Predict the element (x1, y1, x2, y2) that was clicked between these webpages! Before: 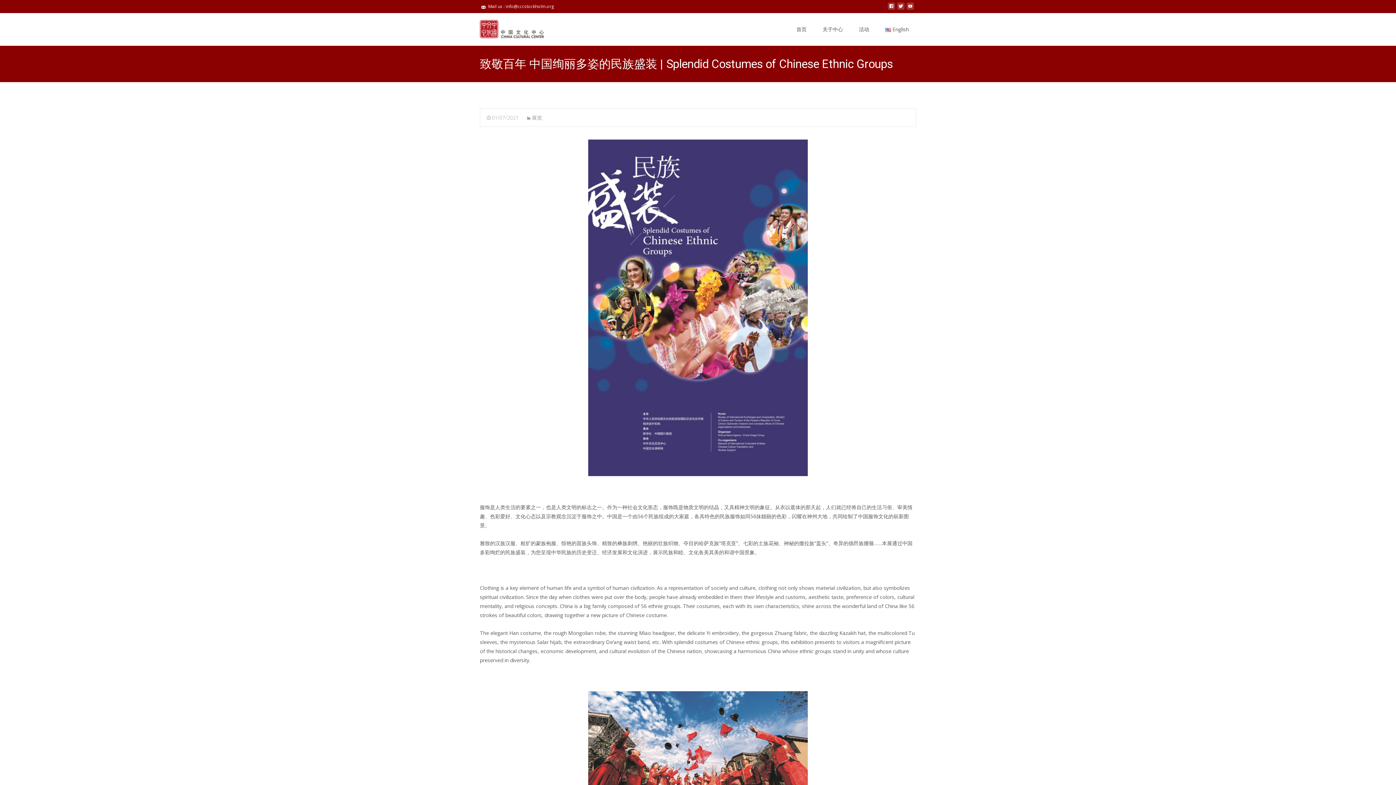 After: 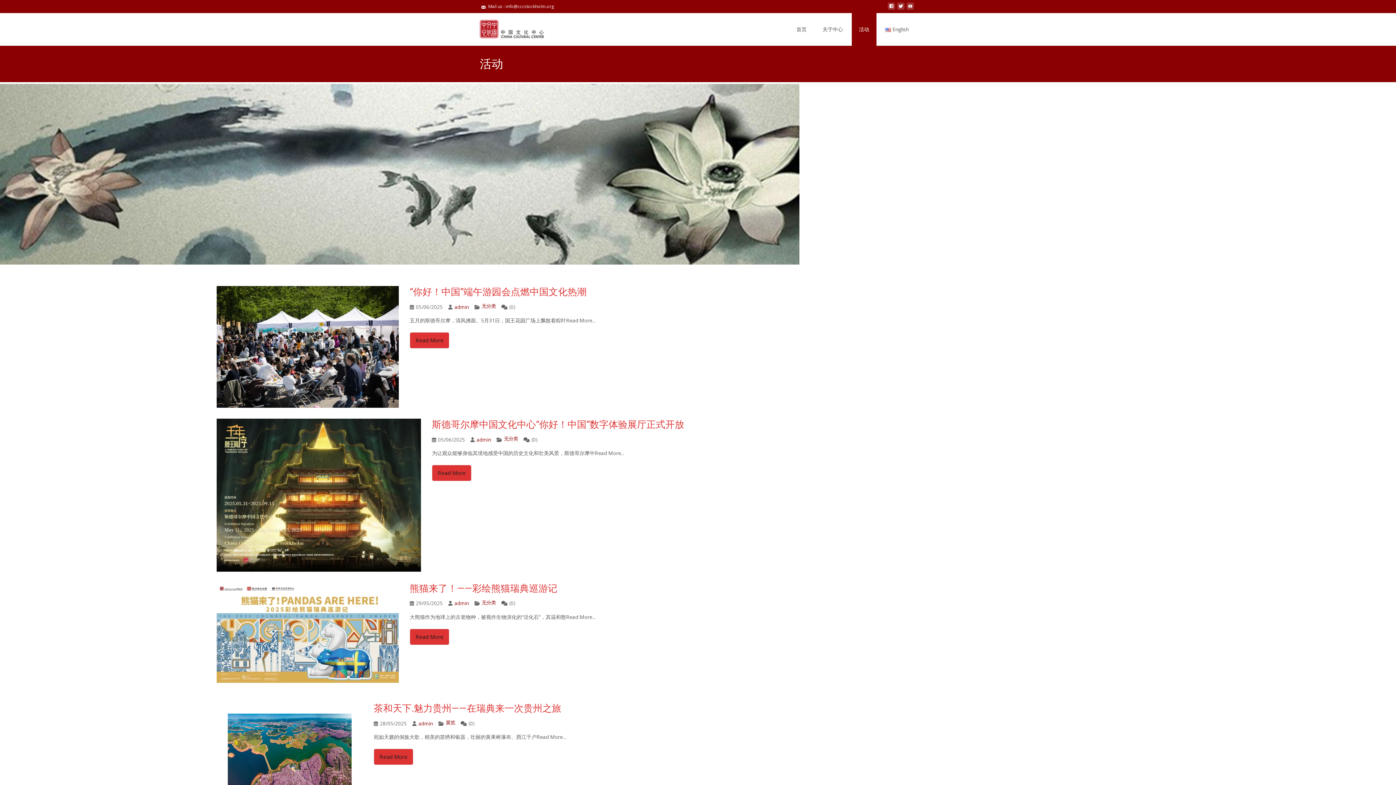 Action: label: 活动 bbox: (851, 13, 876, 45)